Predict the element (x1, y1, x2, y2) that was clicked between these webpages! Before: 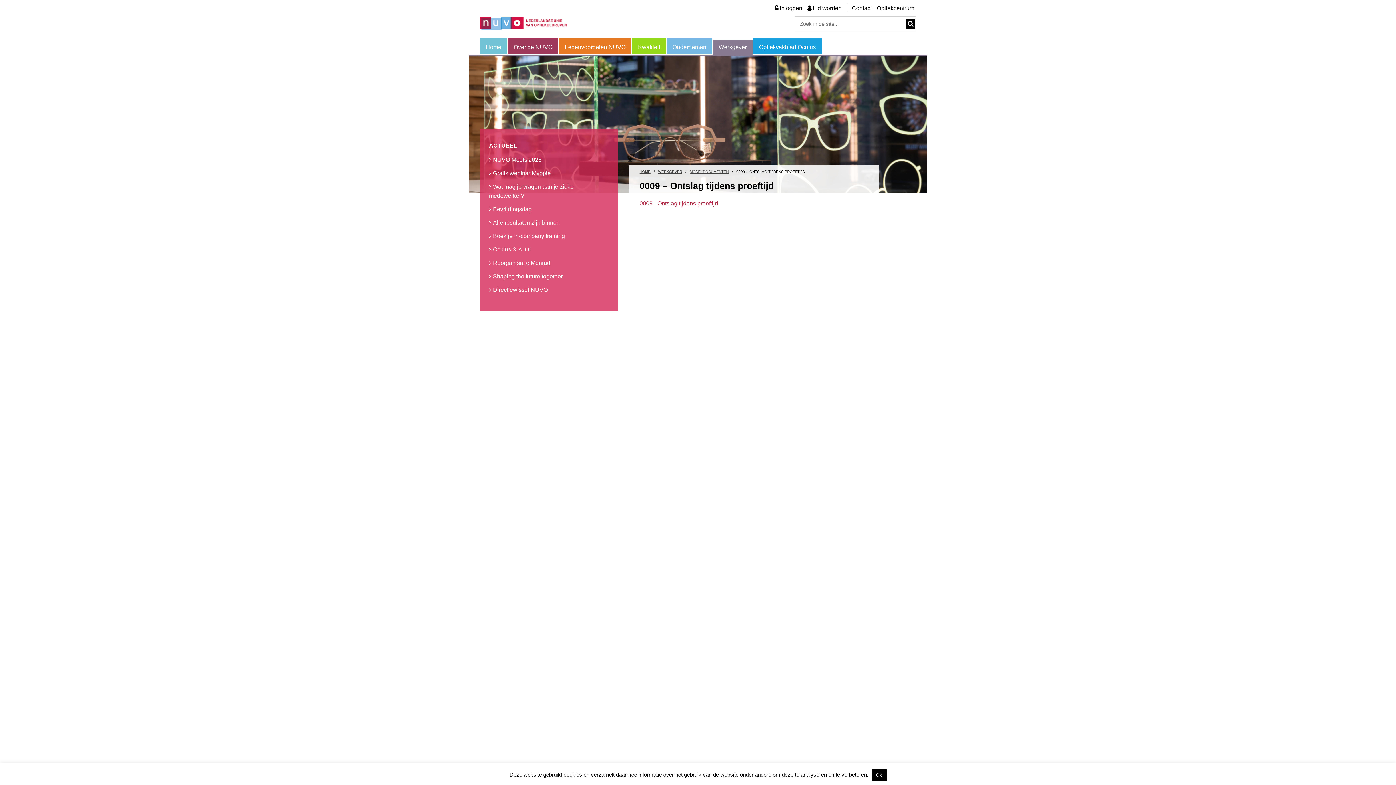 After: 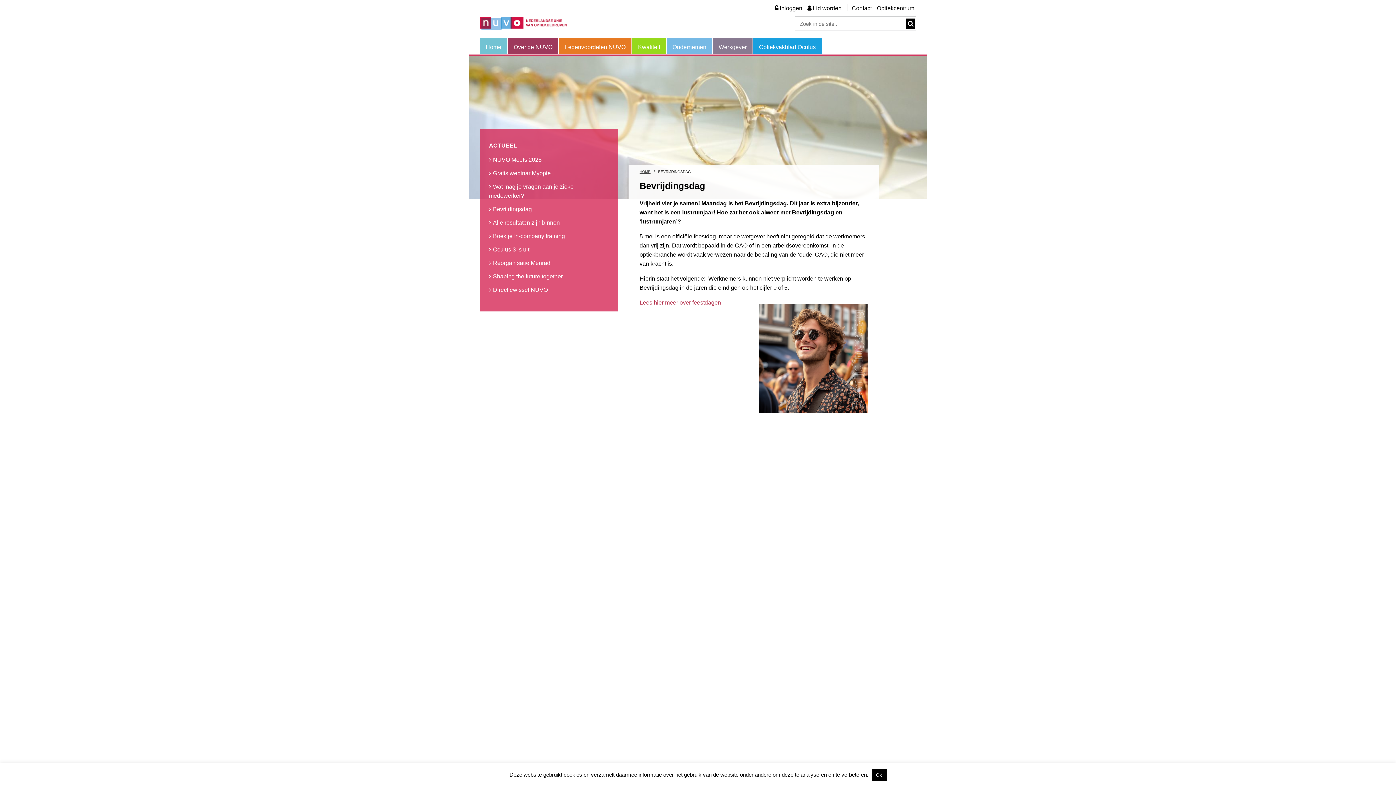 Action: bbox: (489, 202, 609, 216) label: Bevrijdingsdag